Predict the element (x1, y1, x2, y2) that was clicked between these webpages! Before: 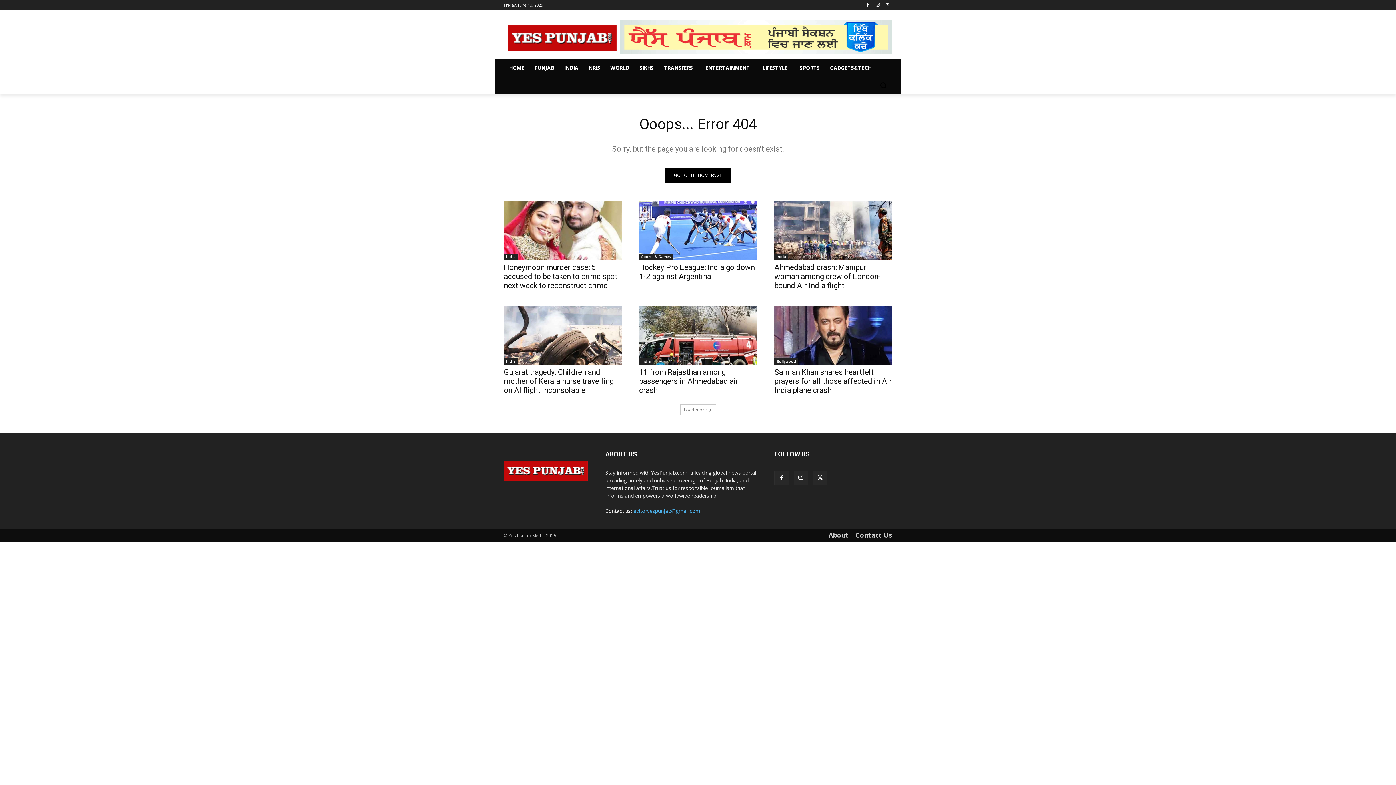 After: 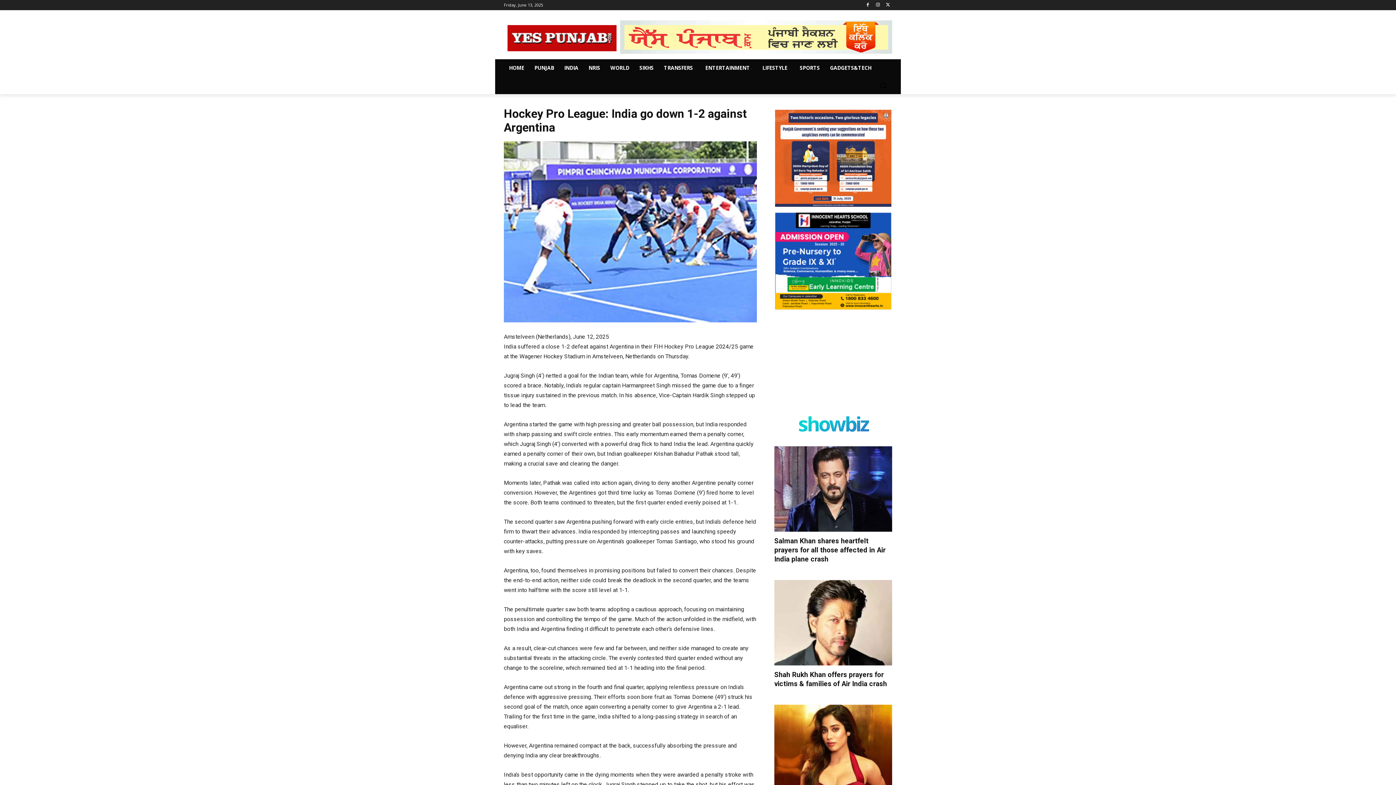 Action: label: Hockey Pro League: India go down 1-2 against Argentina bbox: (639, 263, 754, 281)